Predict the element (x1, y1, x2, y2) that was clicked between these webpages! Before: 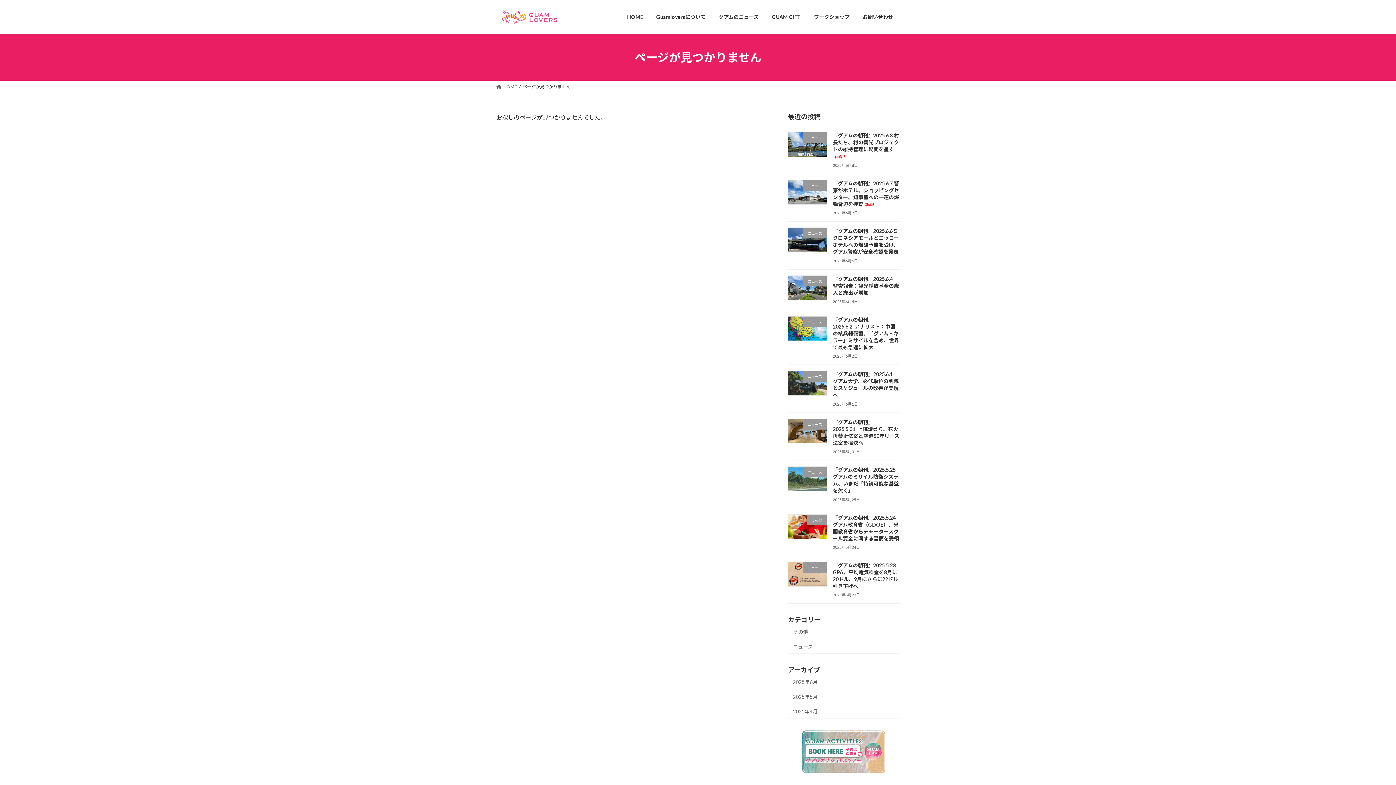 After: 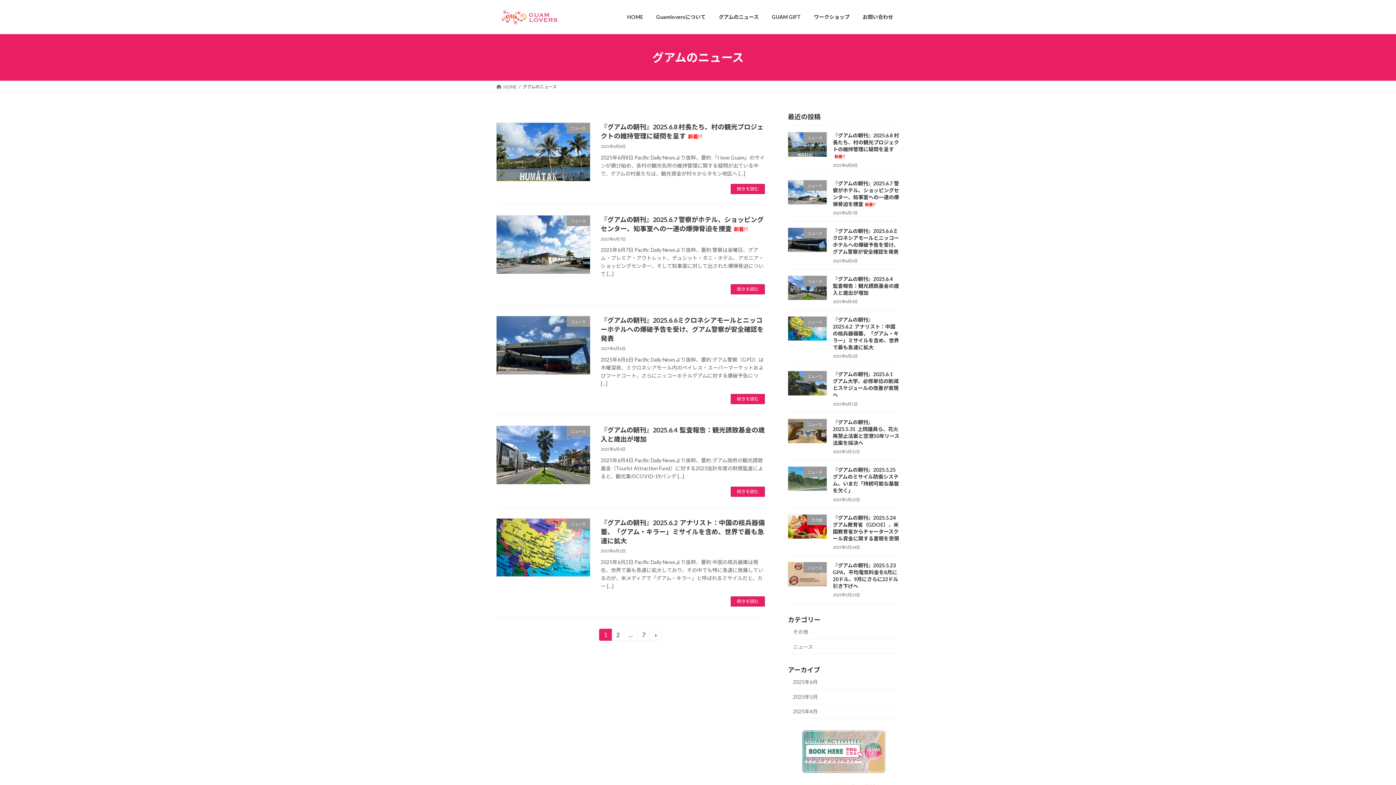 Action: bbox: (712, 8, 765, 25) label: グアムのニュース